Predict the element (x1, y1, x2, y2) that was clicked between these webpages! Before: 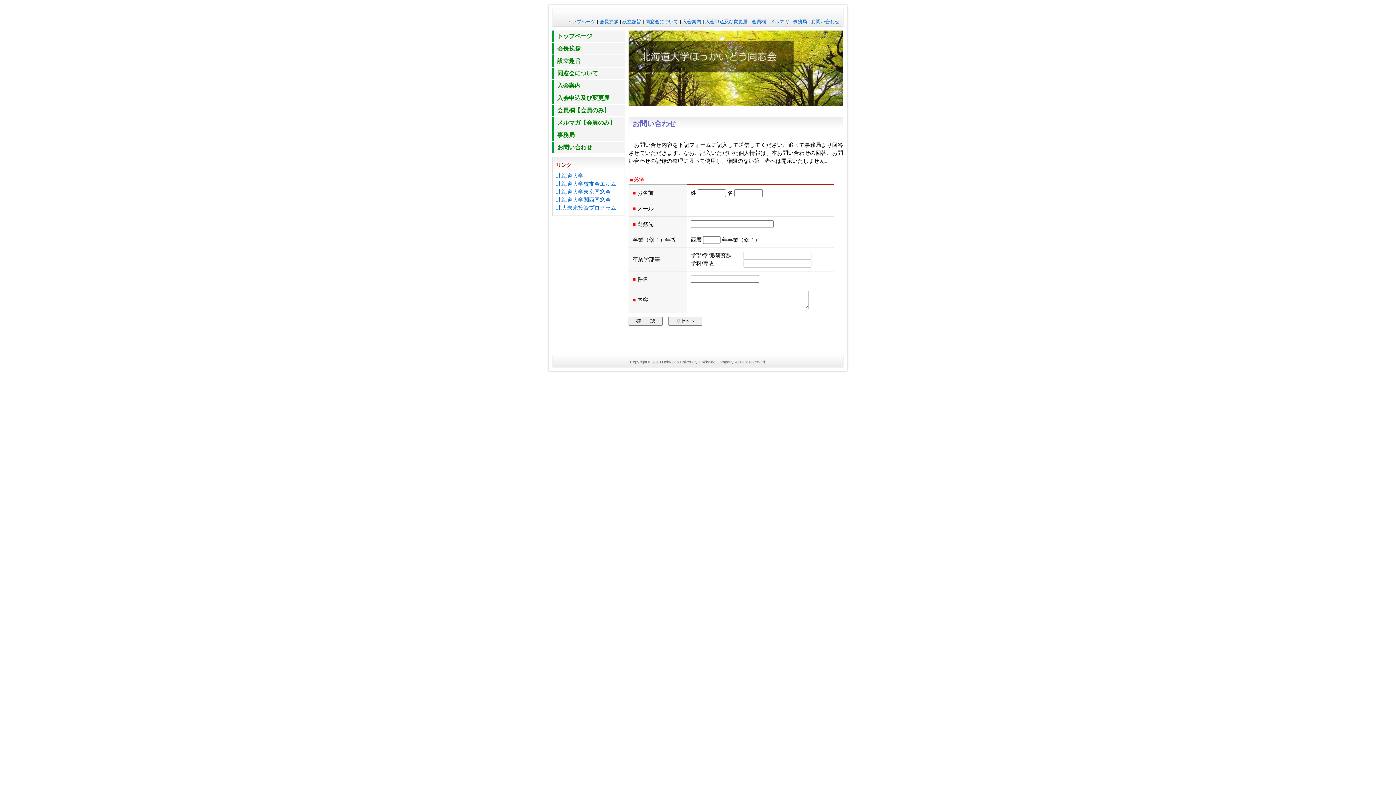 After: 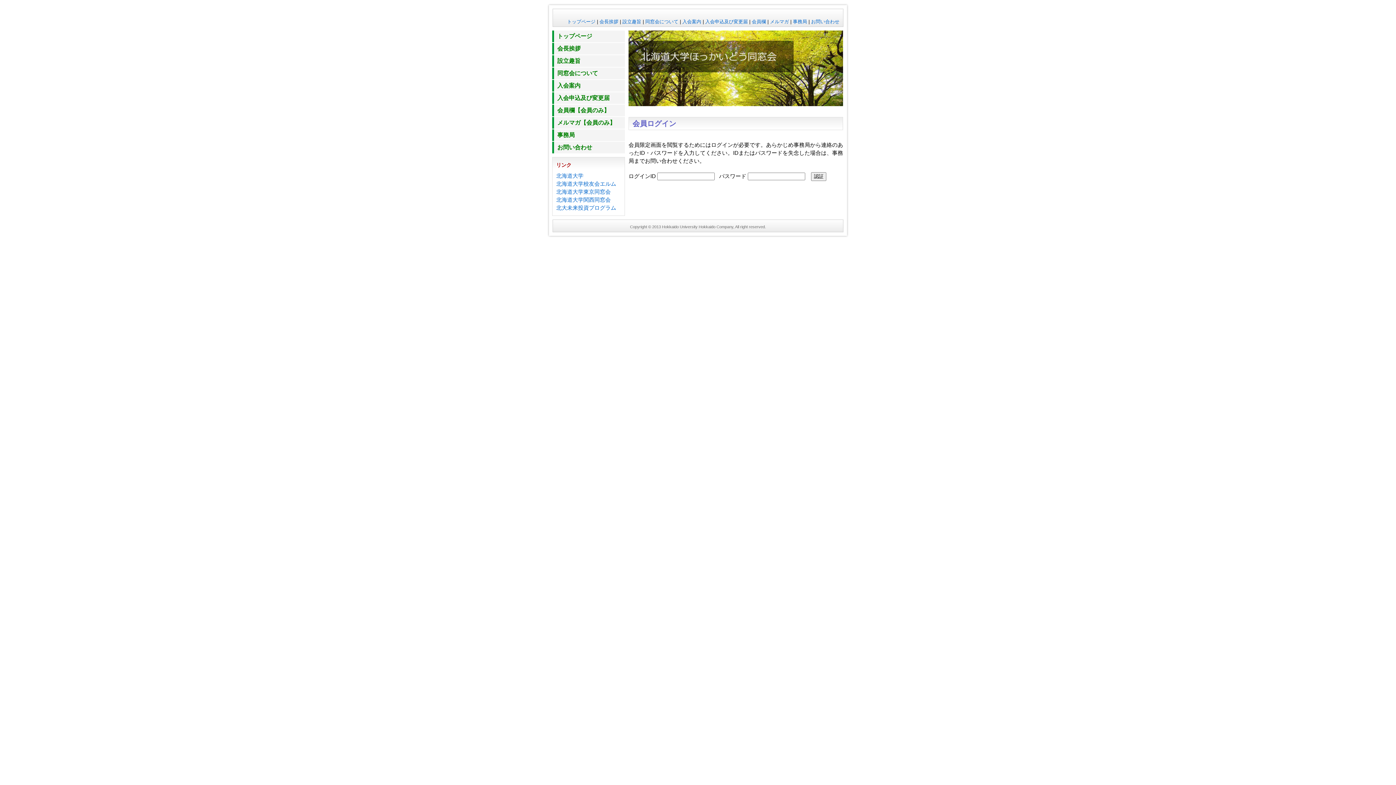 Action: label: メルマガ【会員のみ】 bbox: (552, 117, 625, 128)